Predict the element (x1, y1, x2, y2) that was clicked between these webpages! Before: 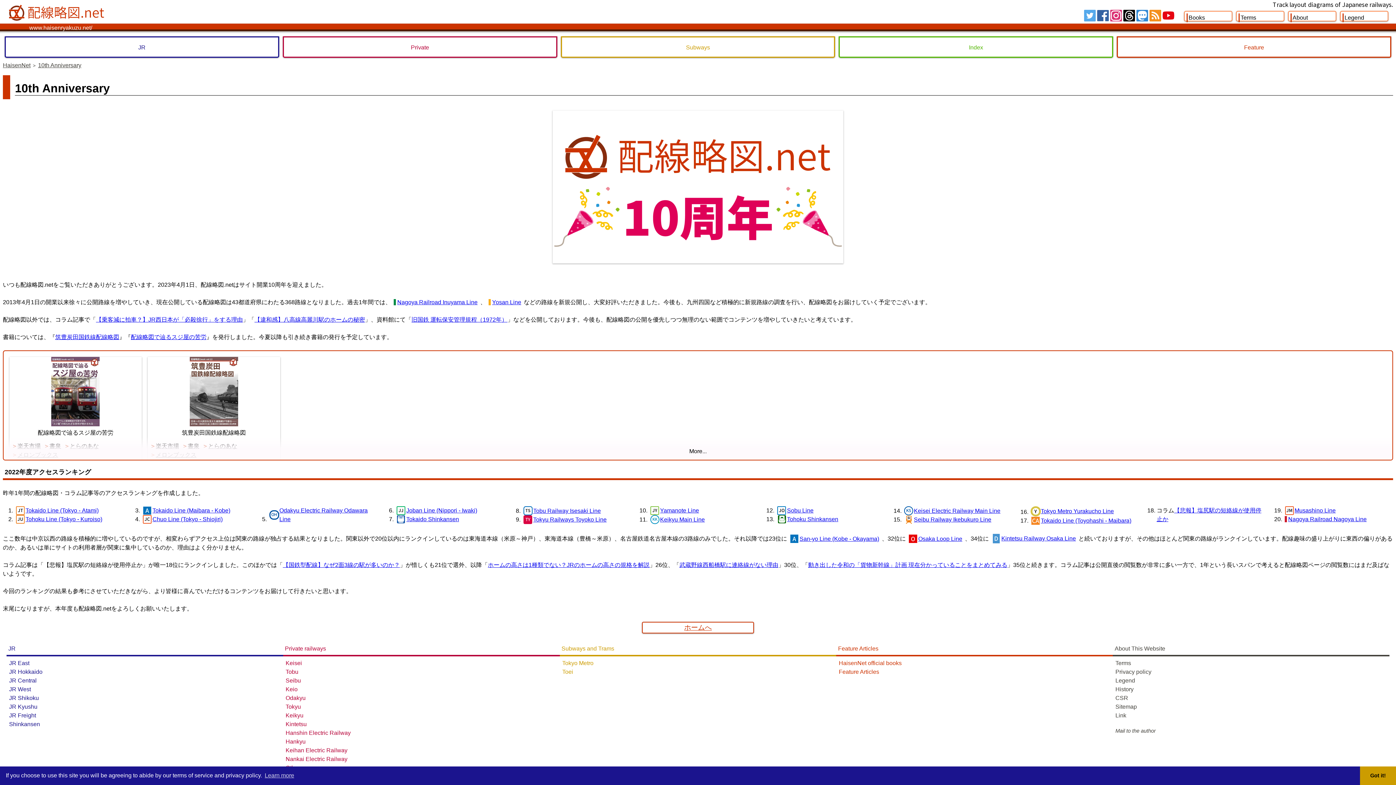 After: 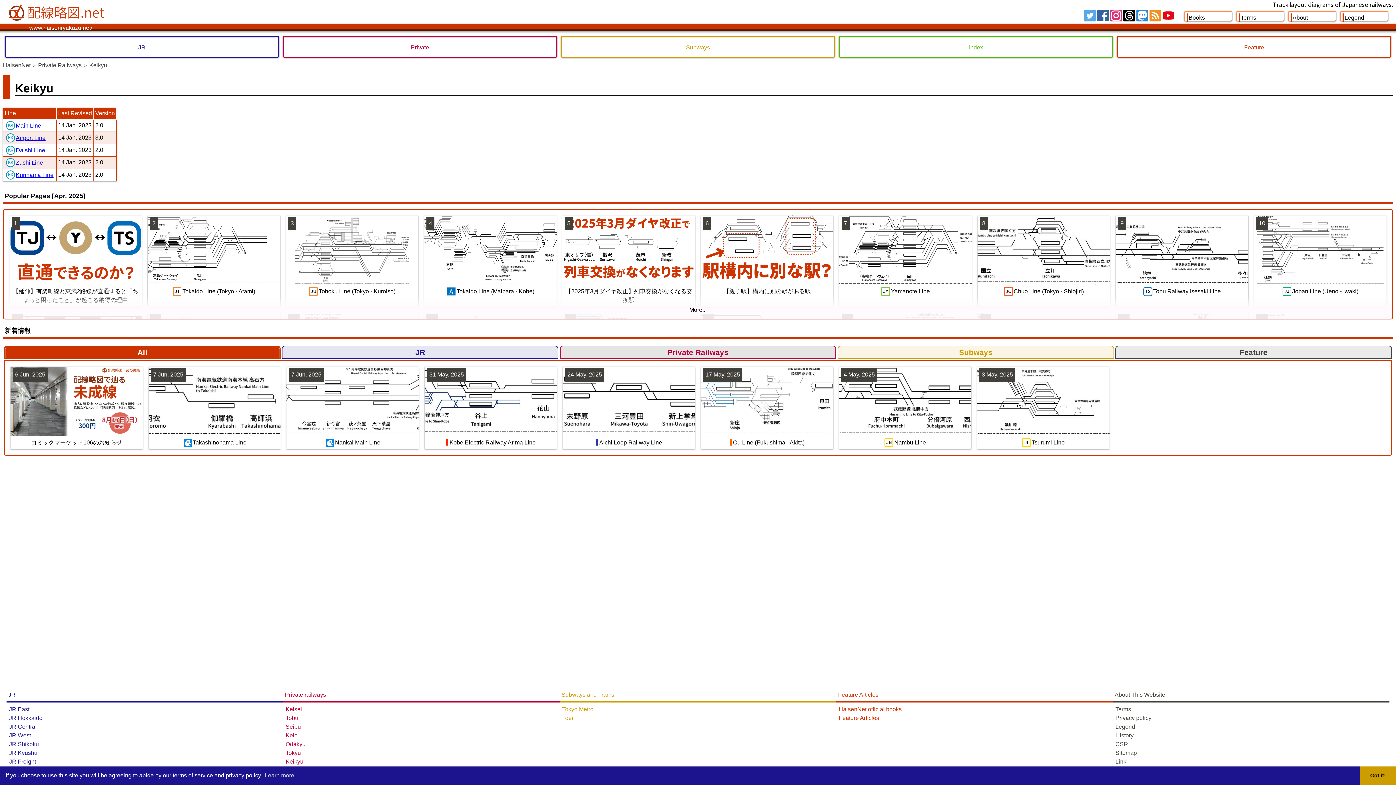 Action: label: Keikyu bbox: (285, 712, 303, 718)